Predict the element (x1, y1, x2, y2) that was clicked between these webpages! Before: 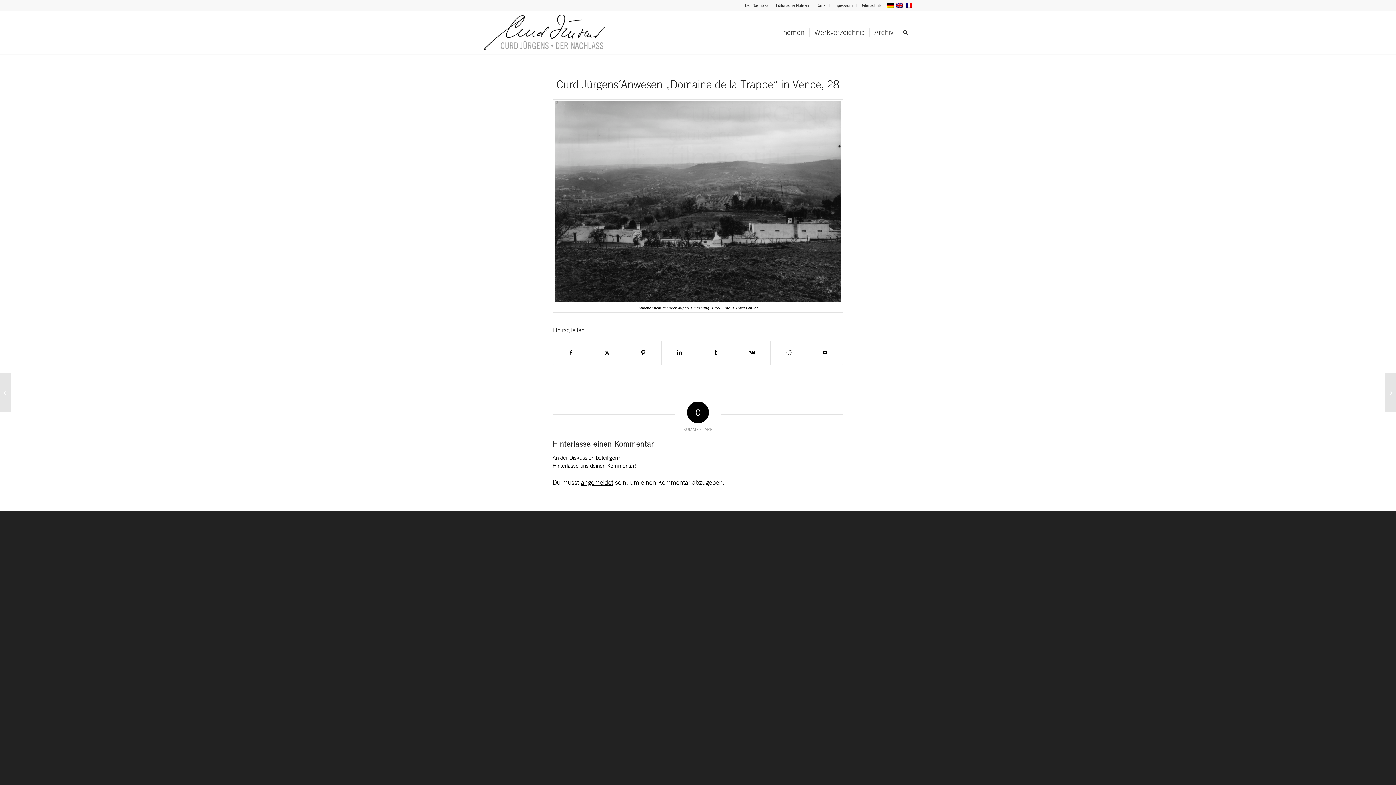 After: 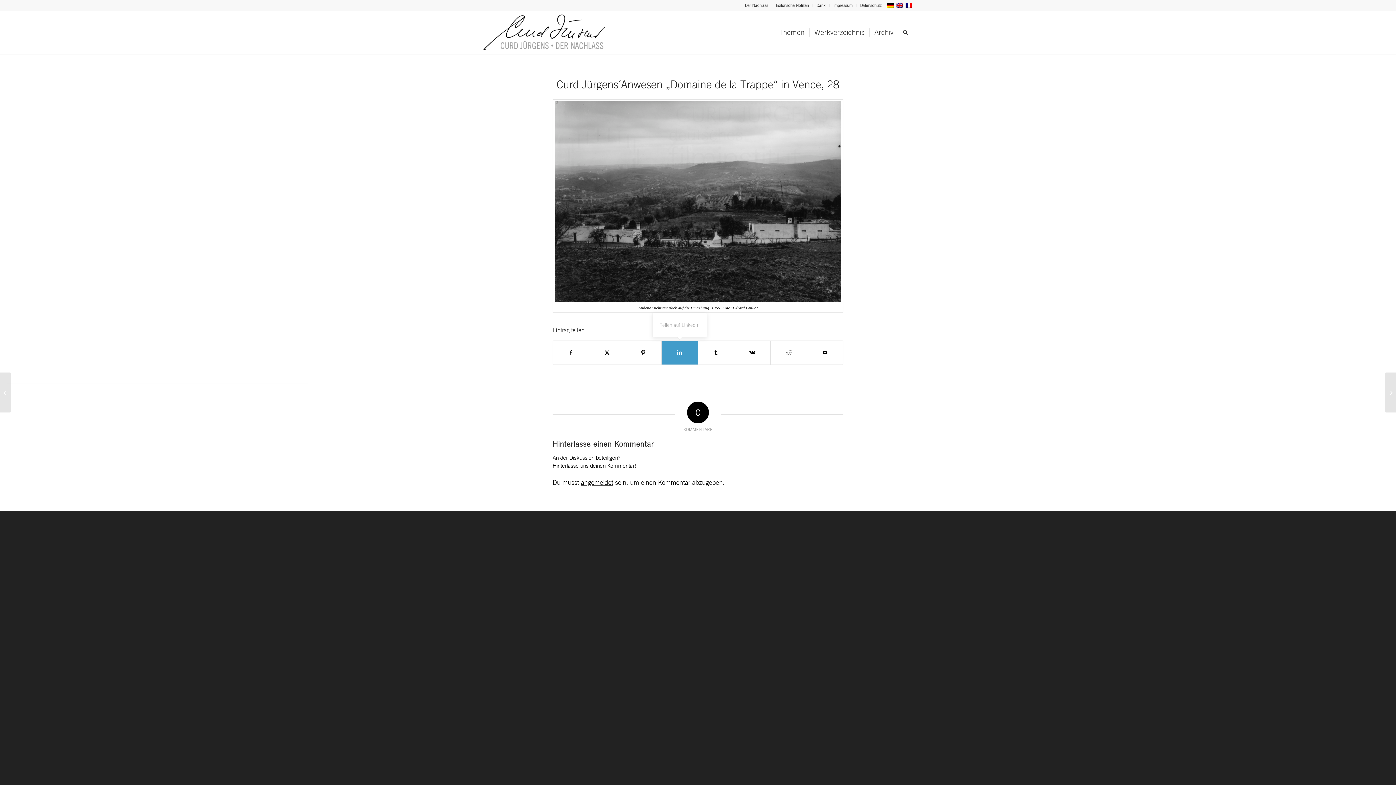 Action: bbox: (661, 340, 697, 364) label: Teilen auf LinkedIn